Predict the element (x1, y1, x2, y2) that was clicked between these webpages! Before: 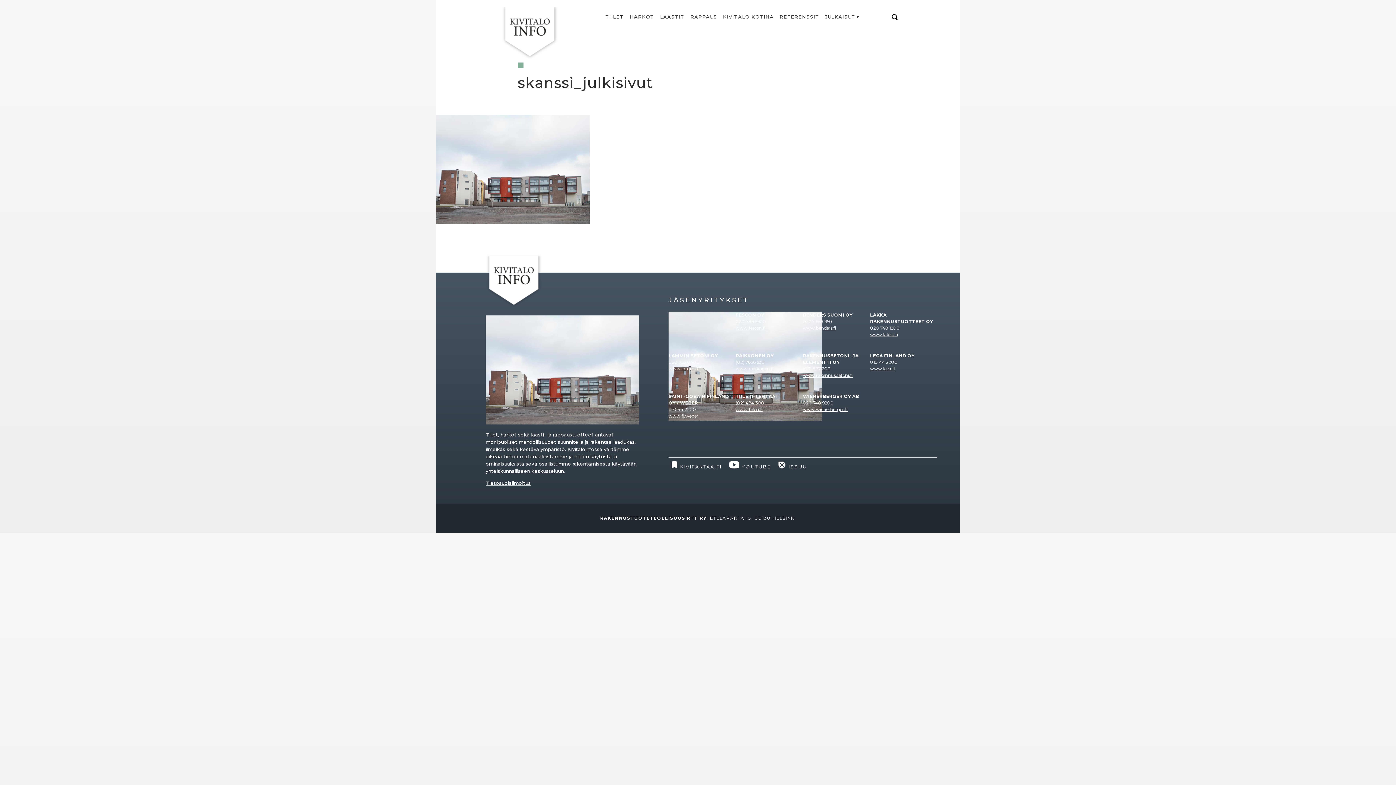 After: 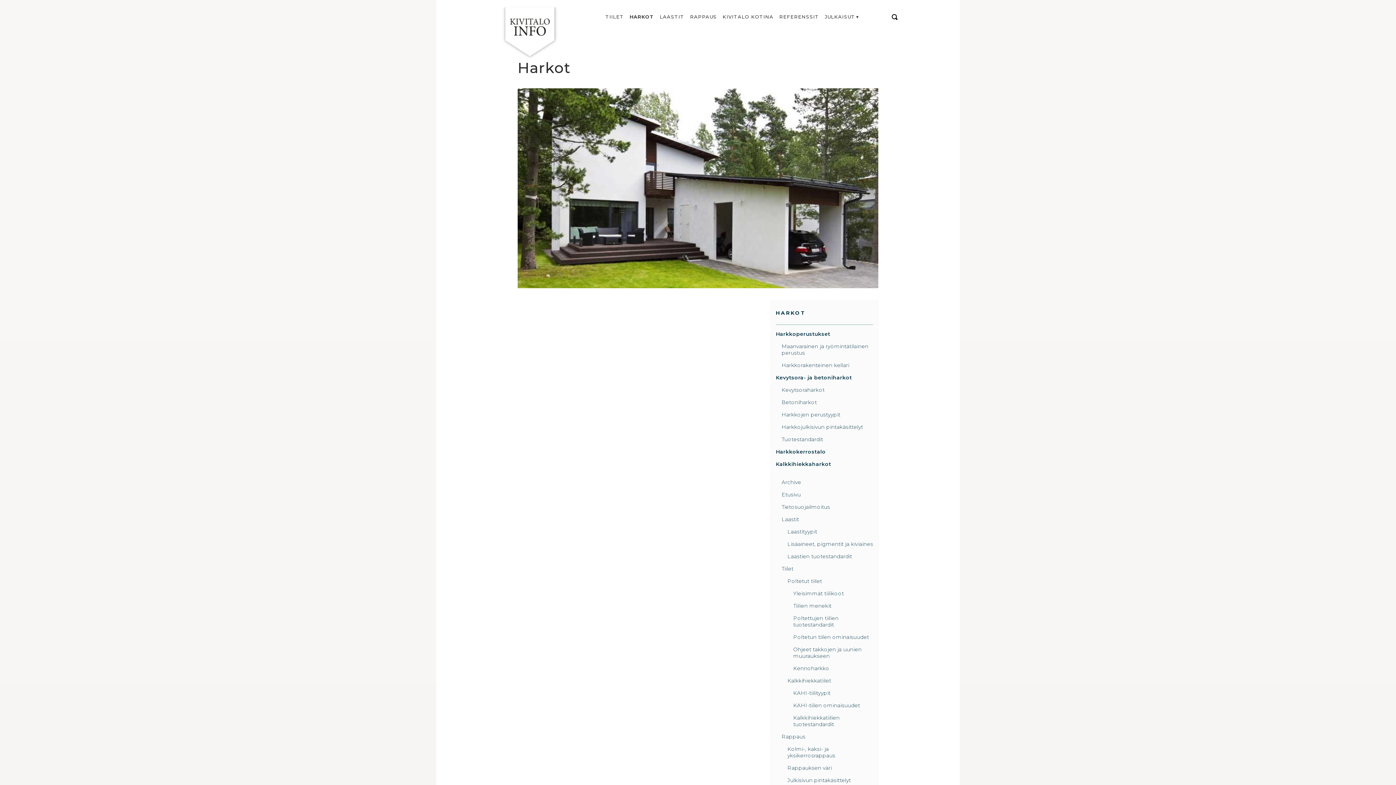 Action: bbox: (629, 13, 654, 19) label: HARKOT